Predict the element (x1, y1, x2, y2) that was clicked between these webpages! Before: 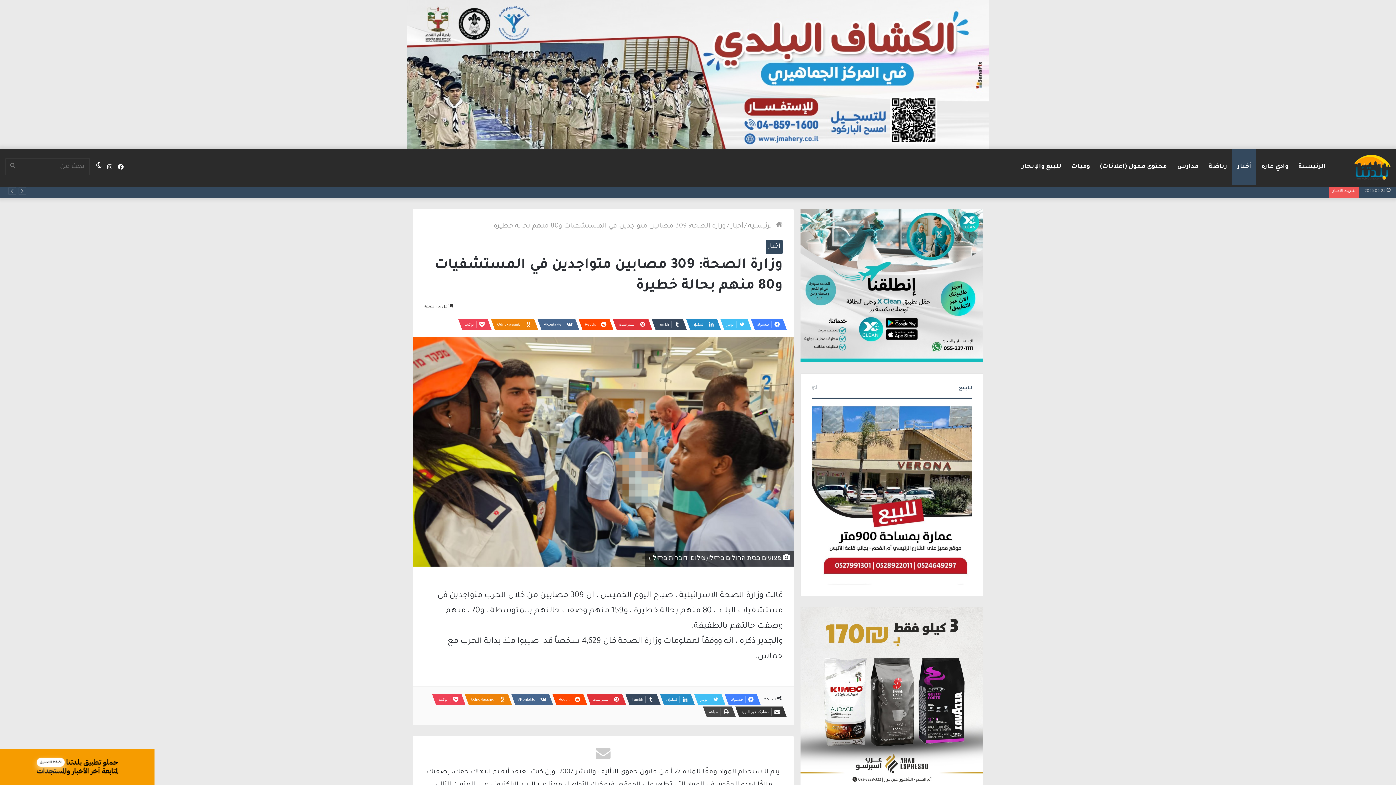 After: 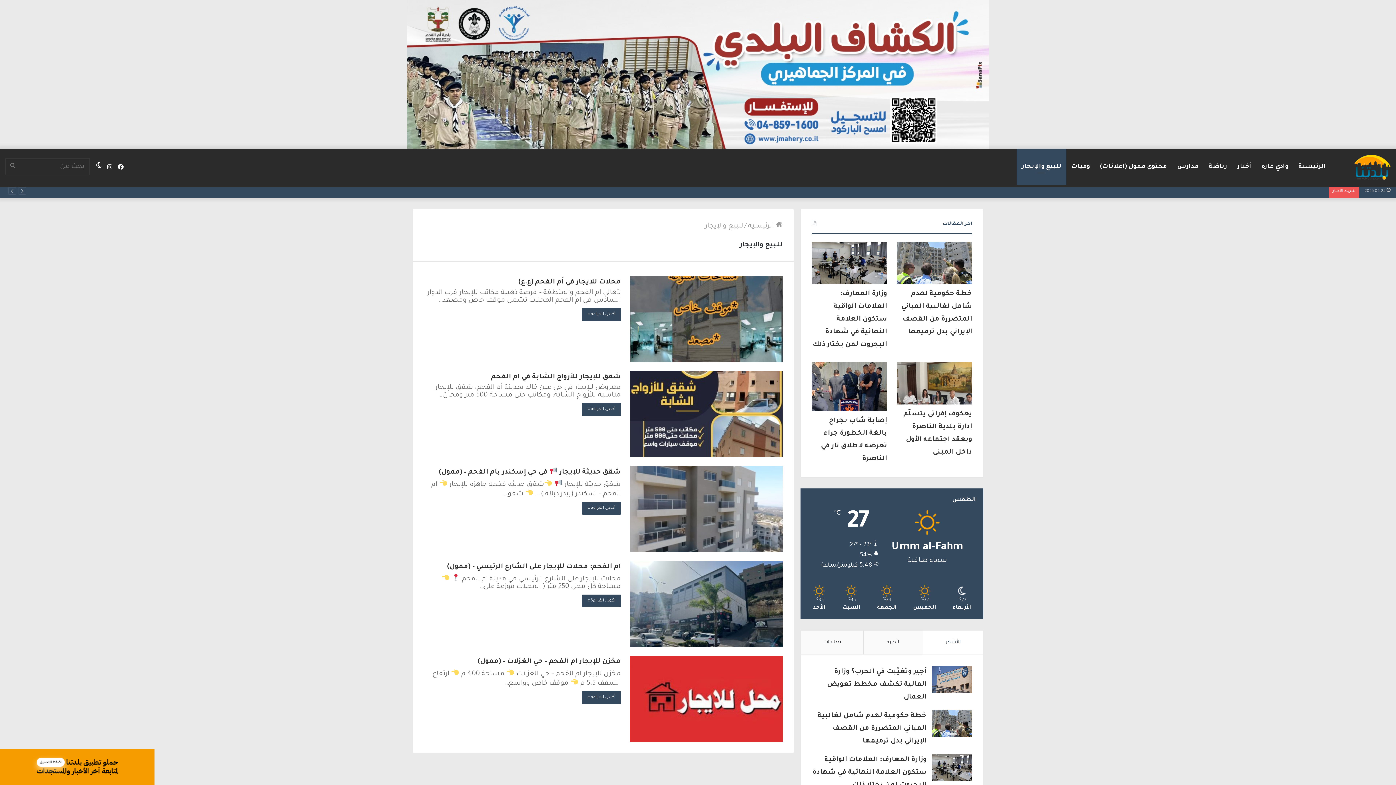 Action: label: للبيع والإيجار bbox: (1017, 148, 1066, 185)